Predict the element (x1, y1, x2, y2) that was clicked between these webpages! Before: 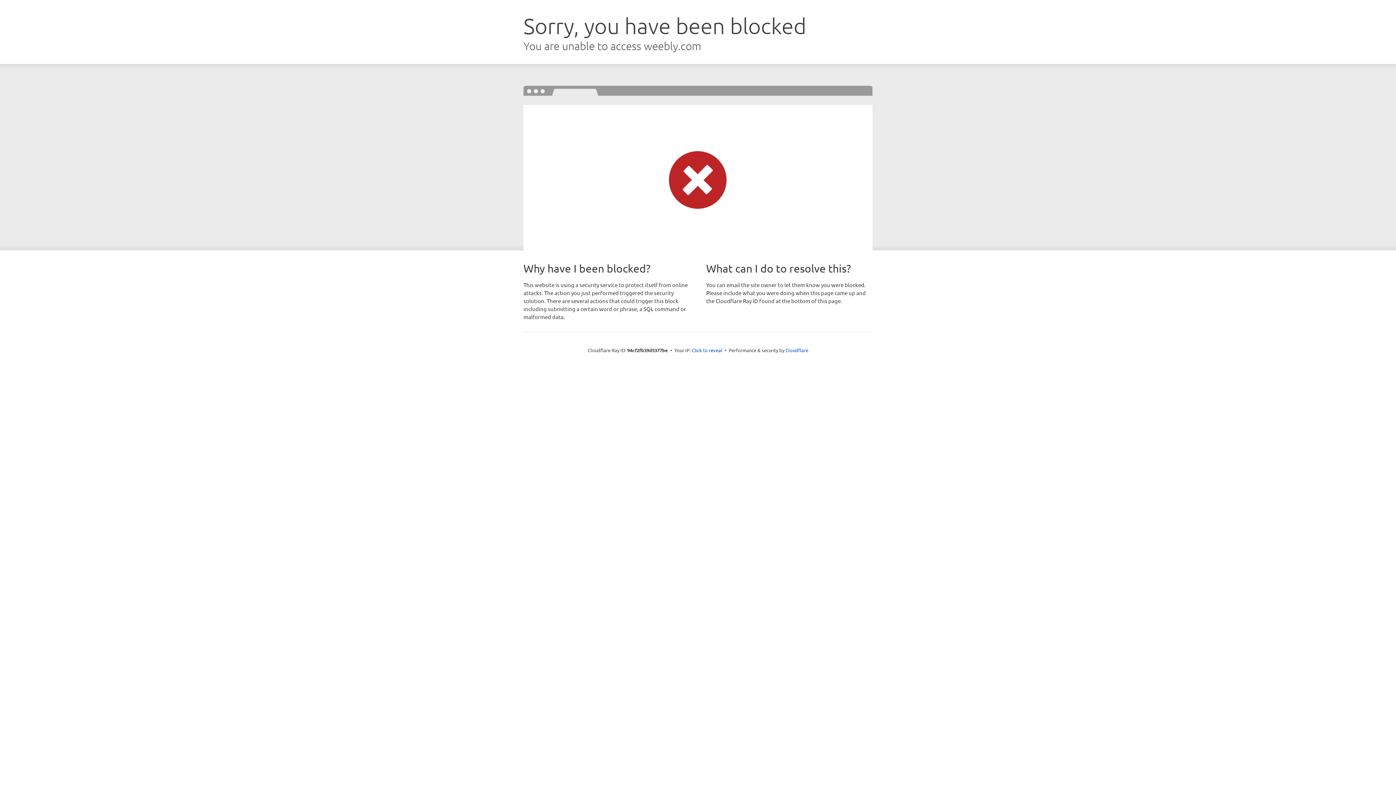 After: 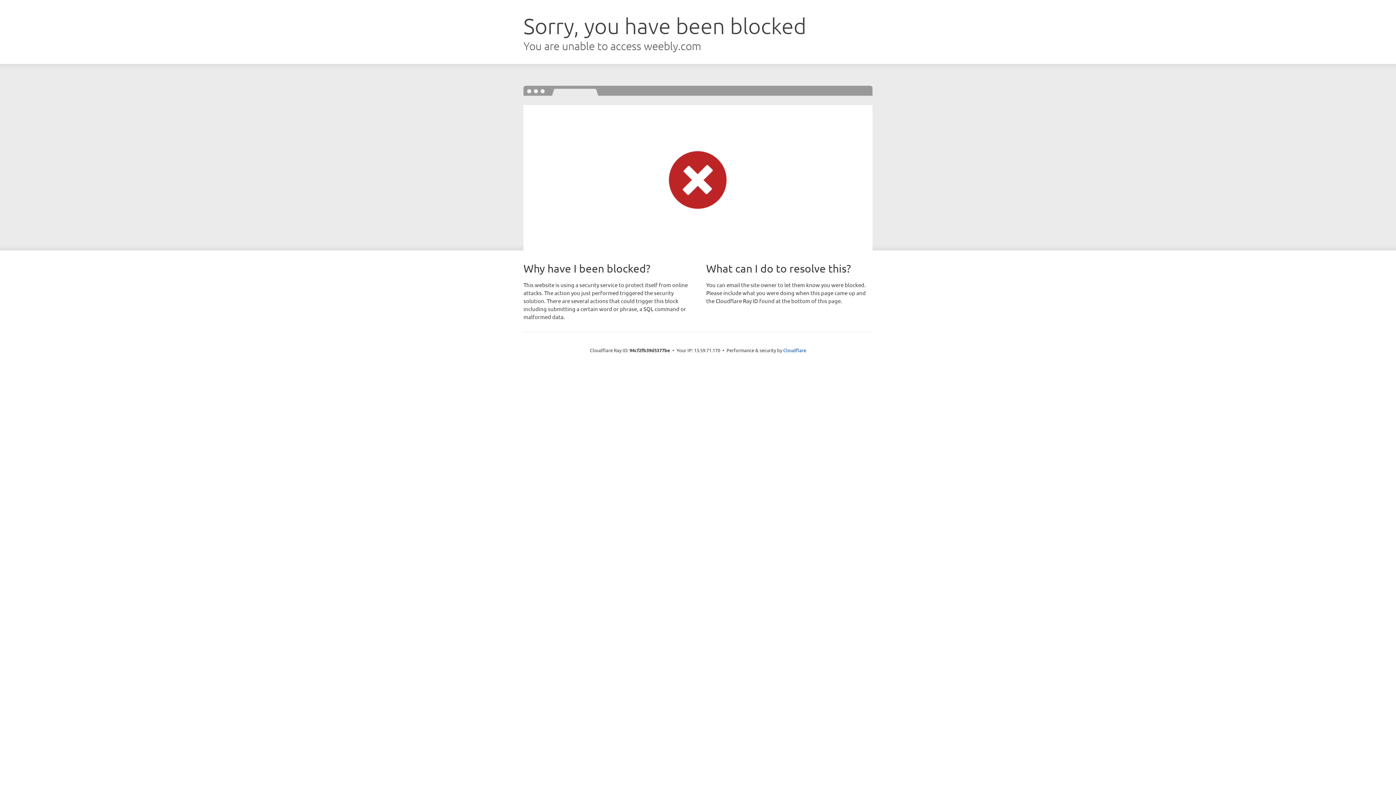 Action: bbox: (692, 346, 722, 353) label: Click to reveal